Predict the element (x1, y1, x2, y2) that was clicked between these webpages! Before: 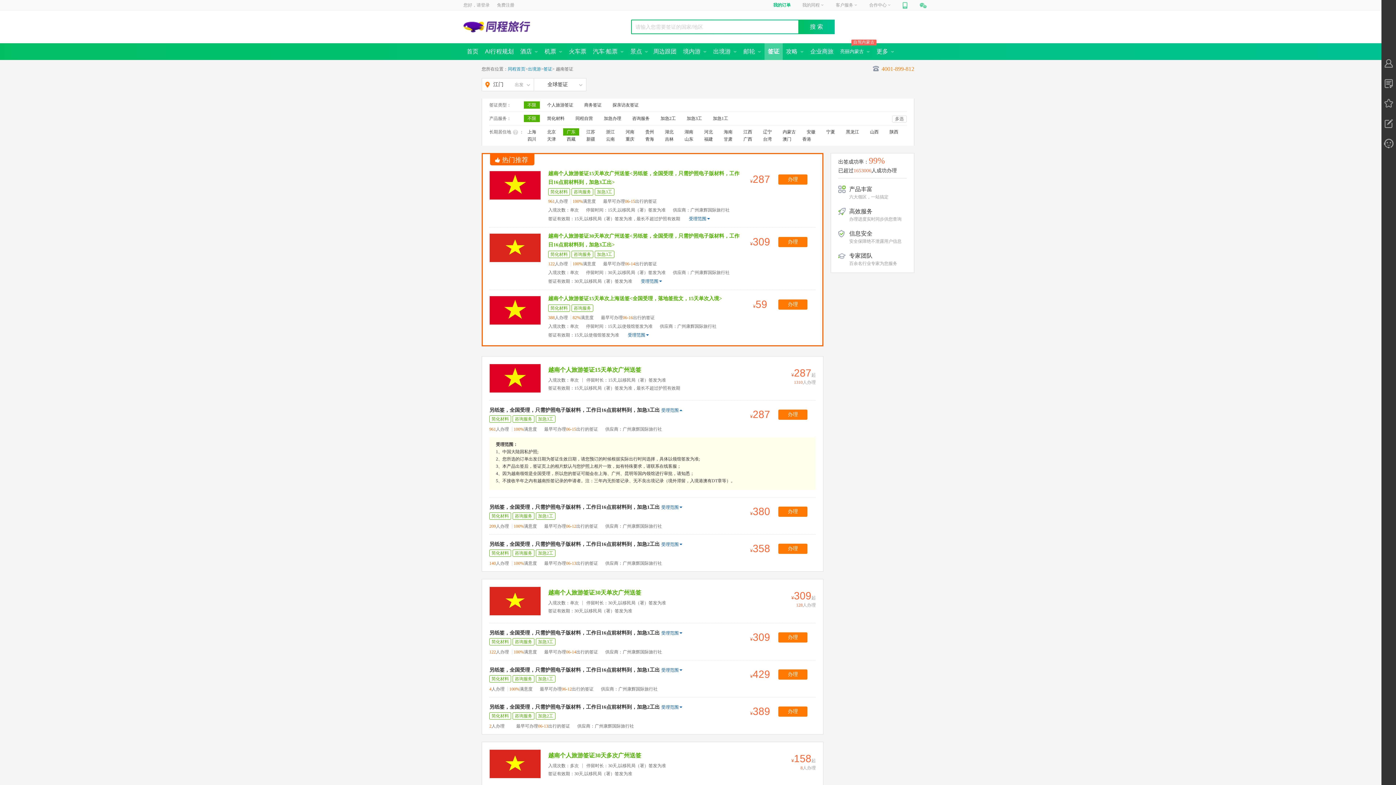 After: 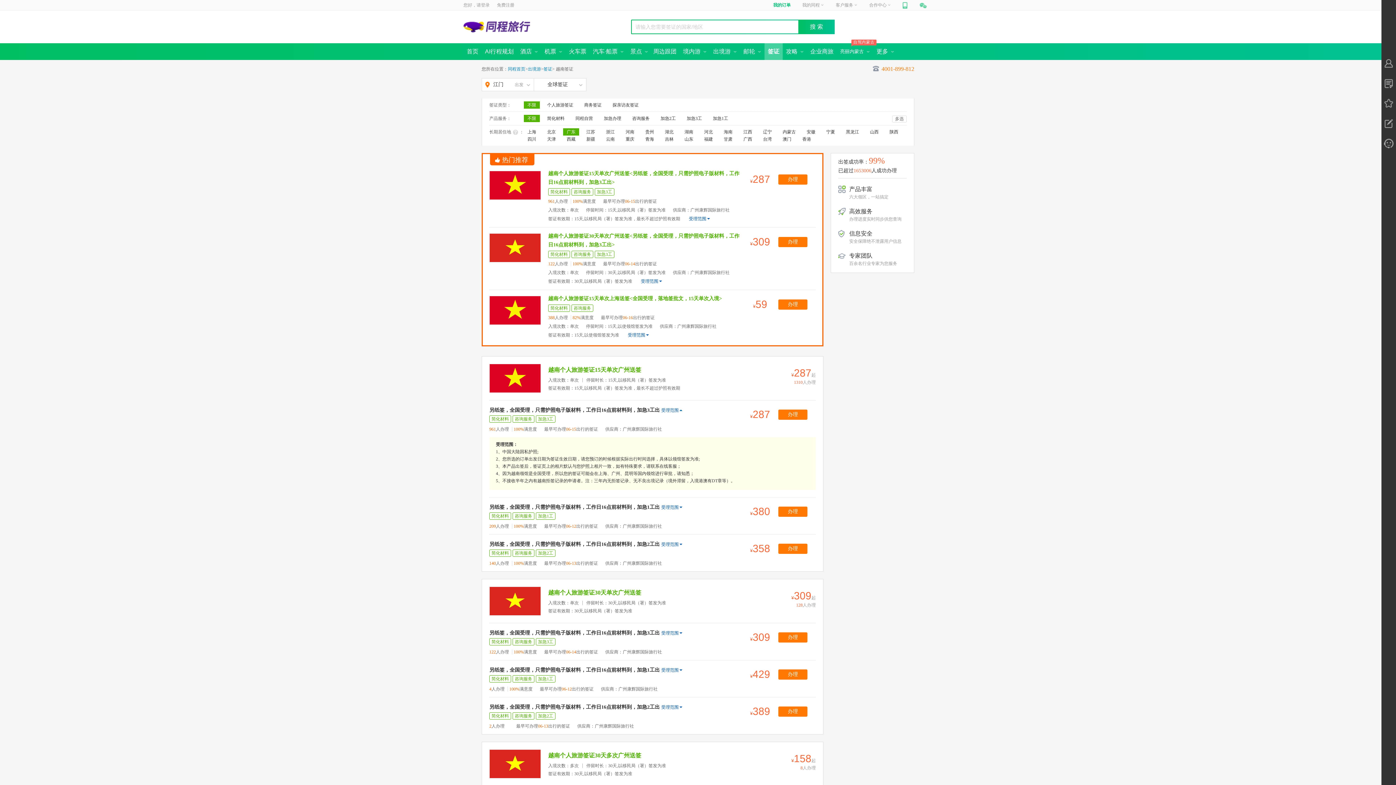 Action: label: 另纸签，全国受理，只需护照电子版材料，工作日16点前材料到，加急2工出受理范围
简化材料
咨询服务
加急2工
140人办理100%满意度最早可办理06-13出行的签证供应商：广州康辉国际旅行社
358
办理 bbox: (489, 540, 816, 568)